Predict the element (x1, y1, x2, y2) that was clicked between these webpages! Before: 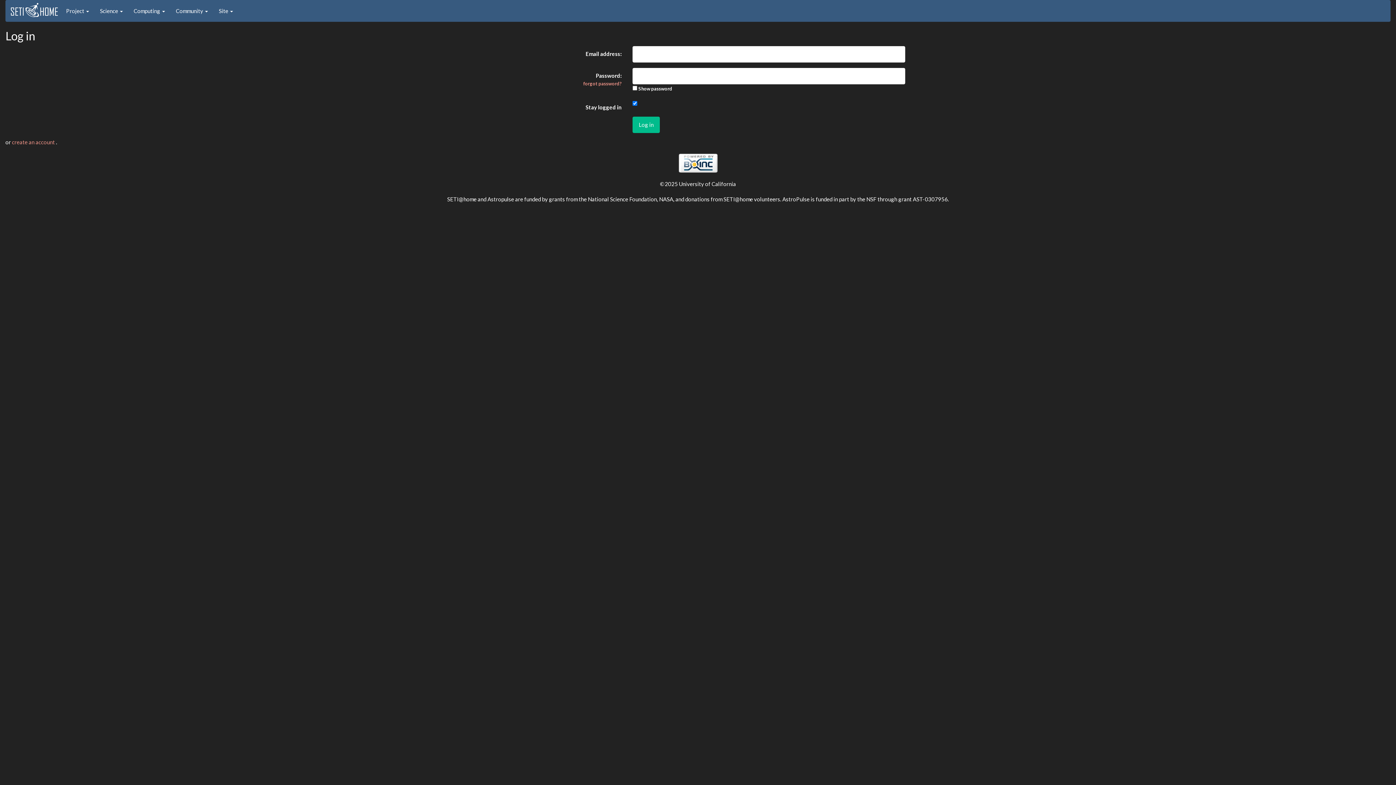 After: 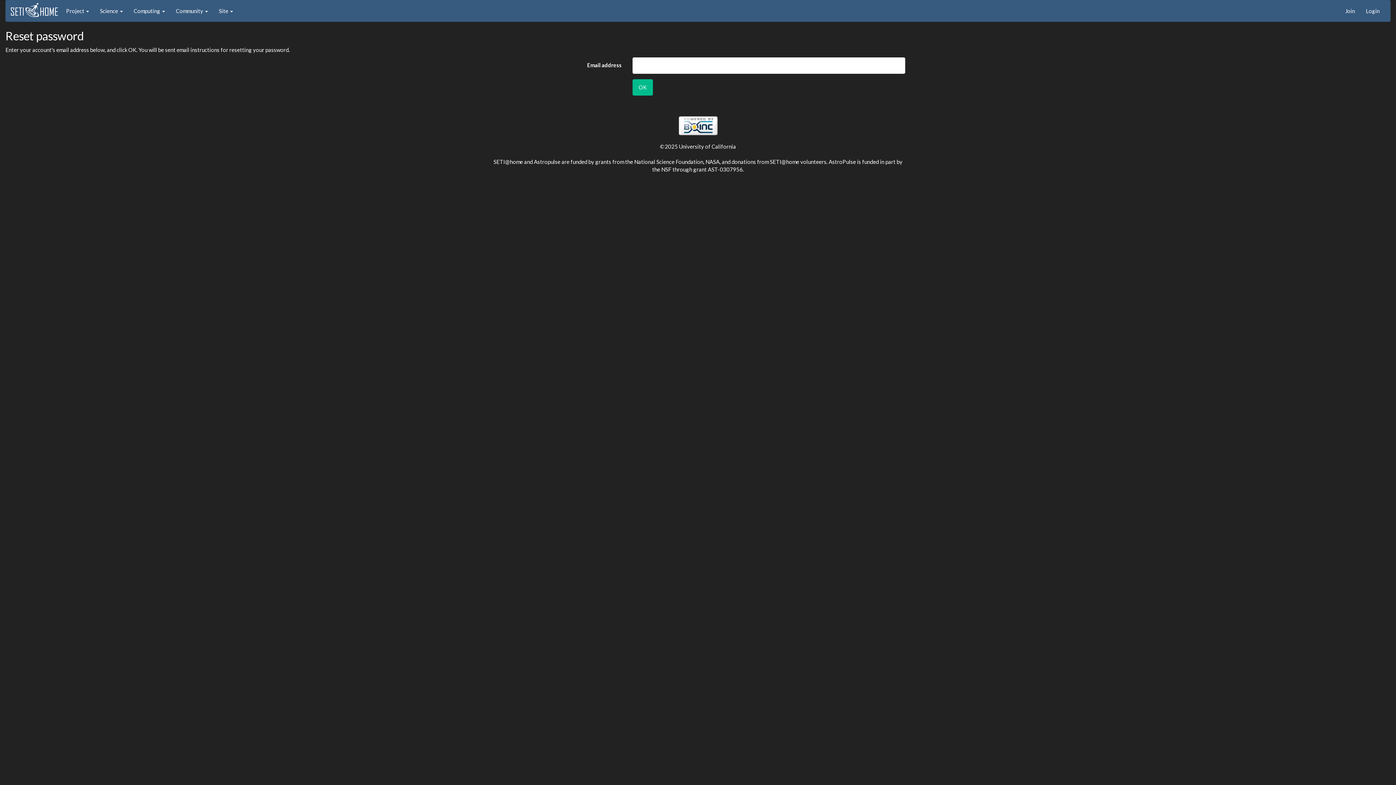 Action: bbox: (583, 80, 621, 86) label: forgot password?